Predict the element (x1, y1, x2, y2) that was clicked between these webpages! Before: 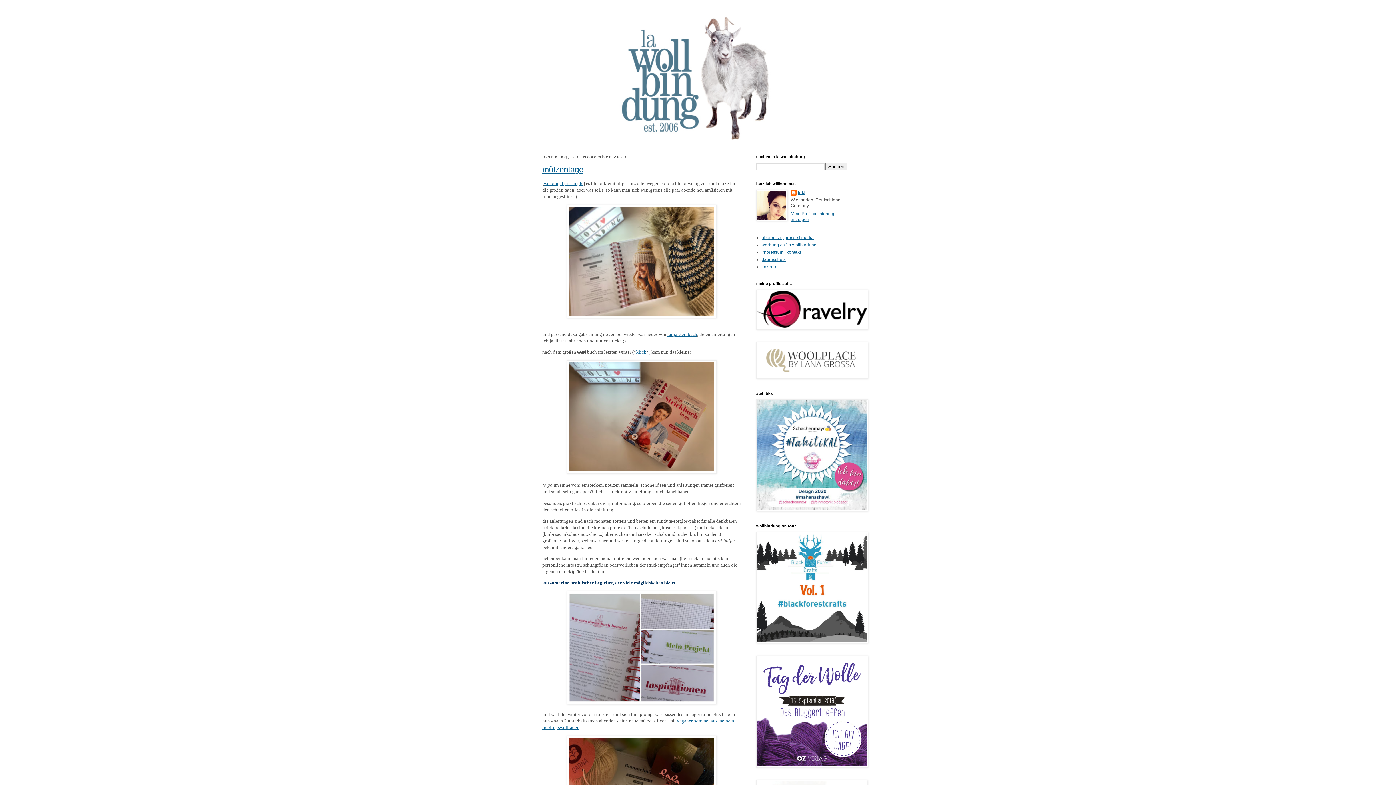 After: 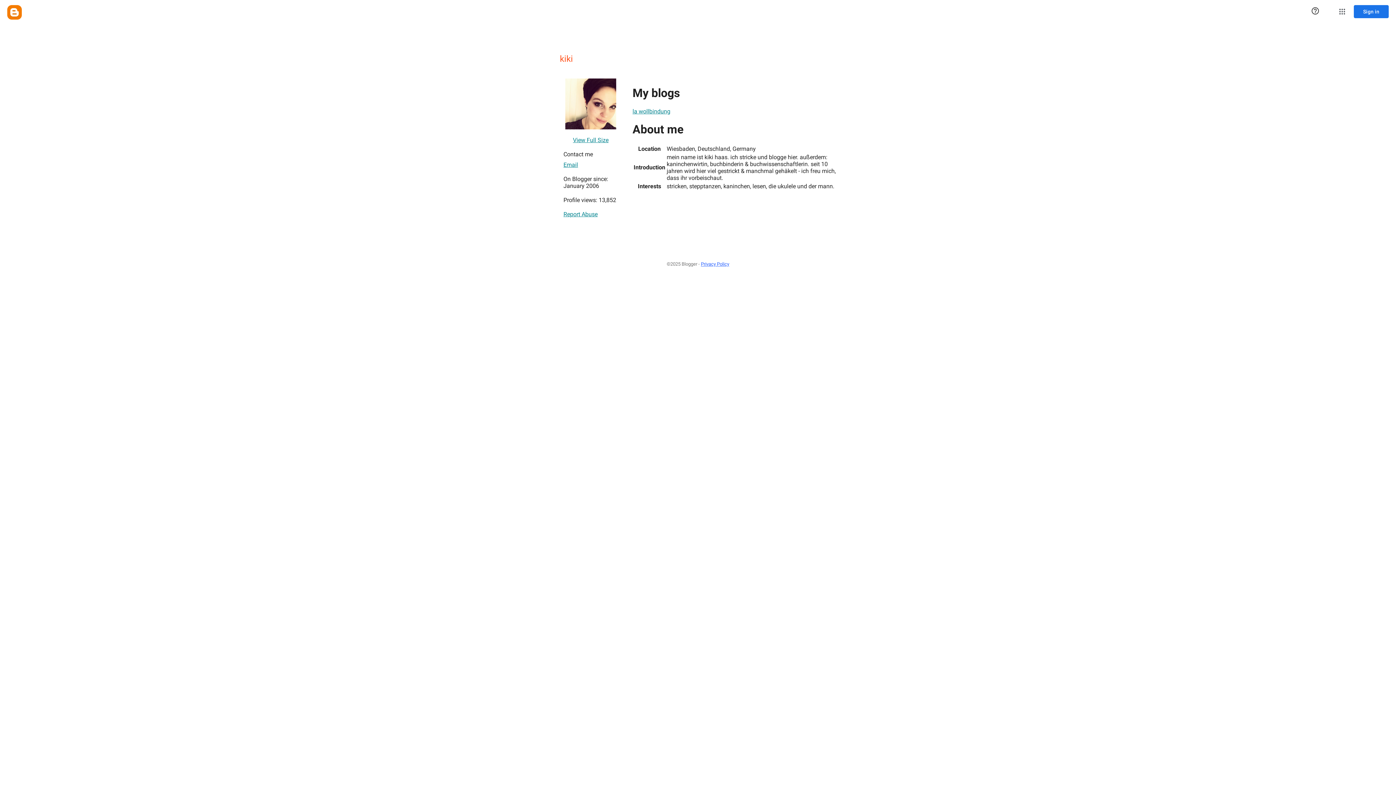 Action: label: kiki bbox: (790, 189, 805, 197)